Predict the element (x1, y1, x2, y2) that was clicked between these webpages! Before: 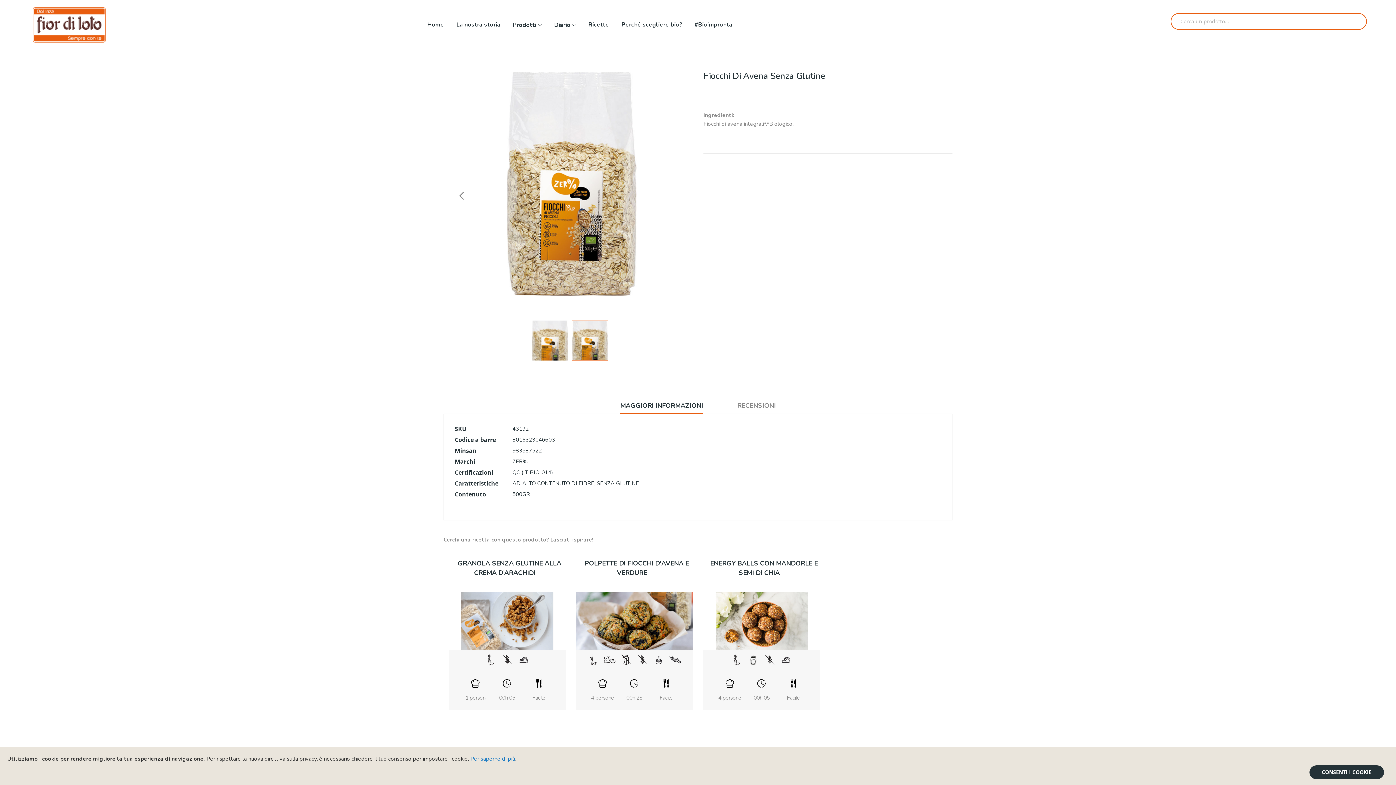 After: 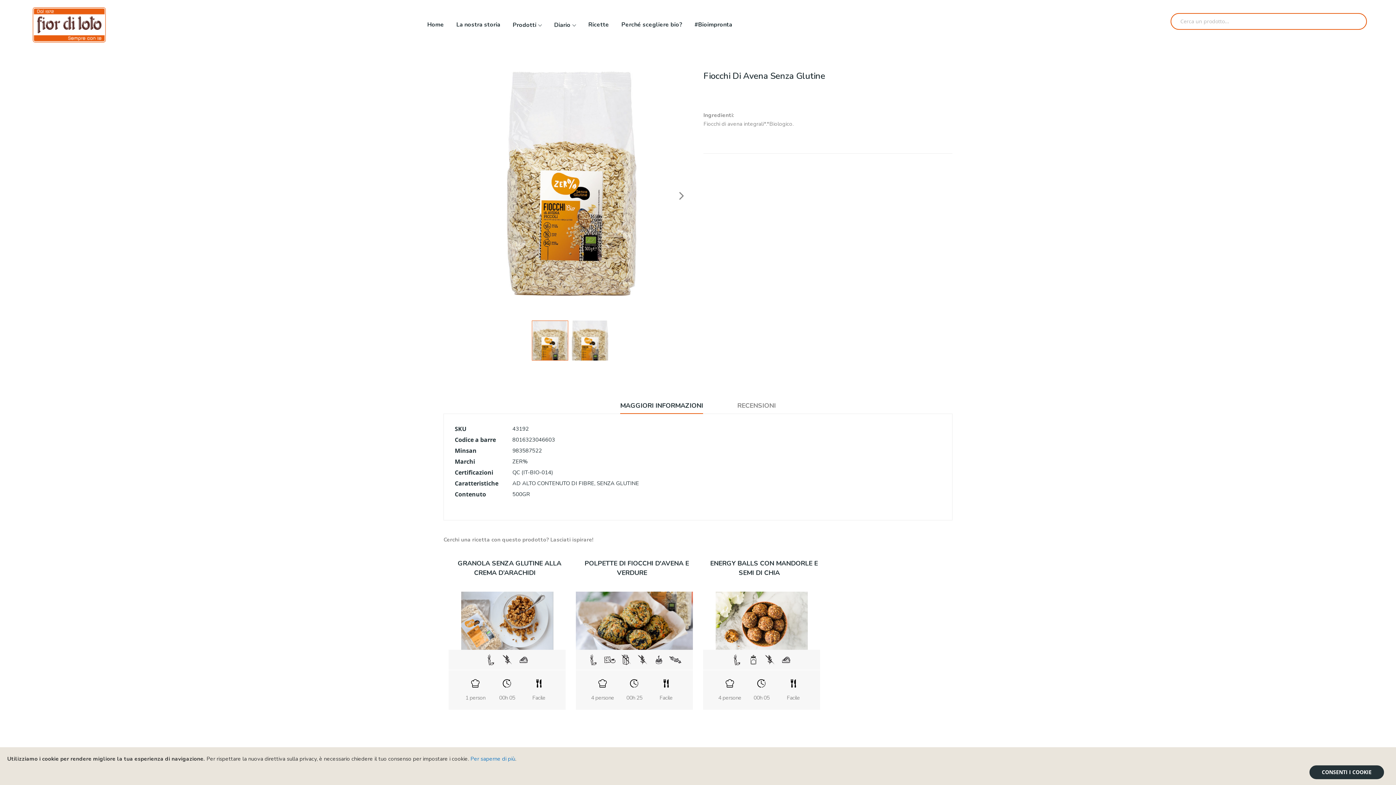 Action: bbox: (443, 71, 472, 320) label: Previous